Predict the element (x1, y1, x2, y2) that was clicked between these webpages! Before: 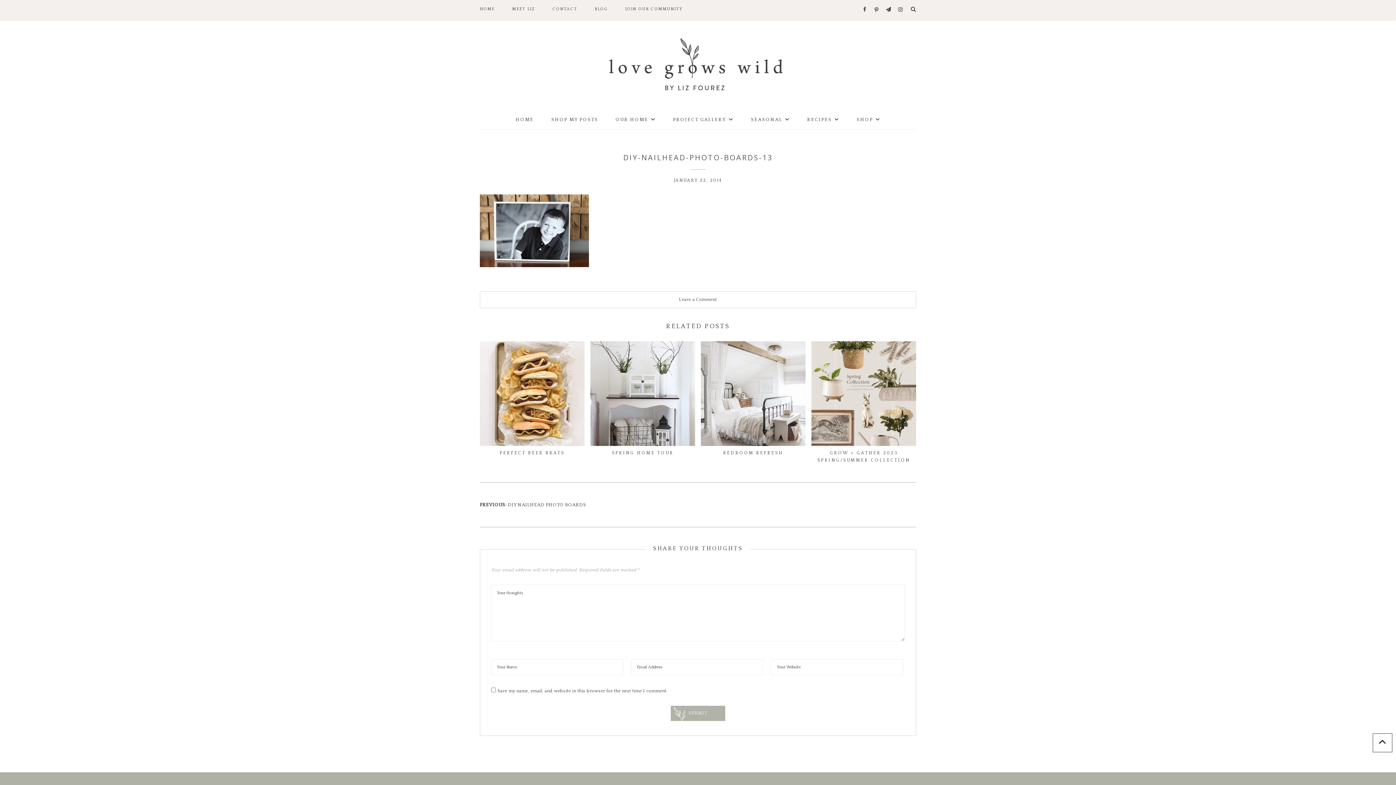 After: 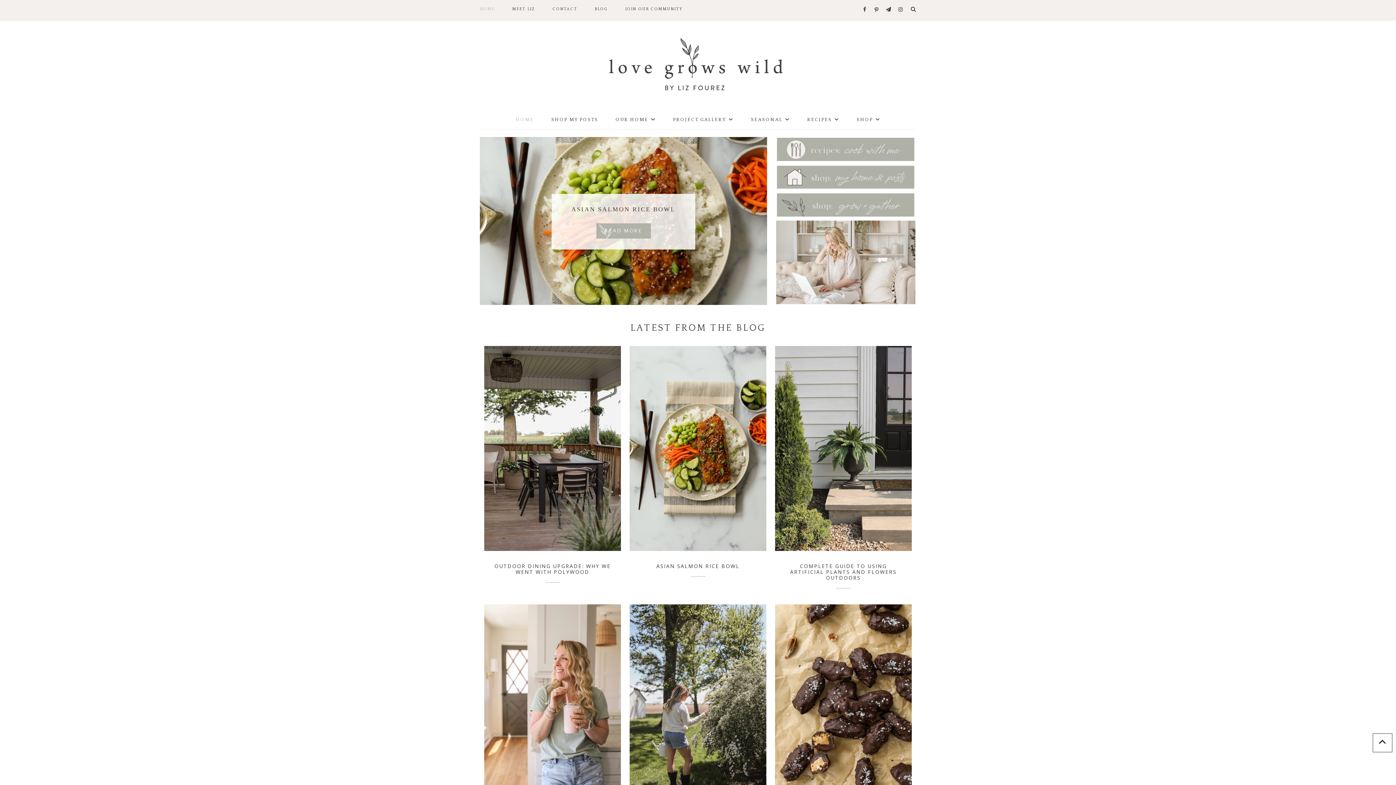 Action: bbox: (480, 0, 494, 18) label: HOME